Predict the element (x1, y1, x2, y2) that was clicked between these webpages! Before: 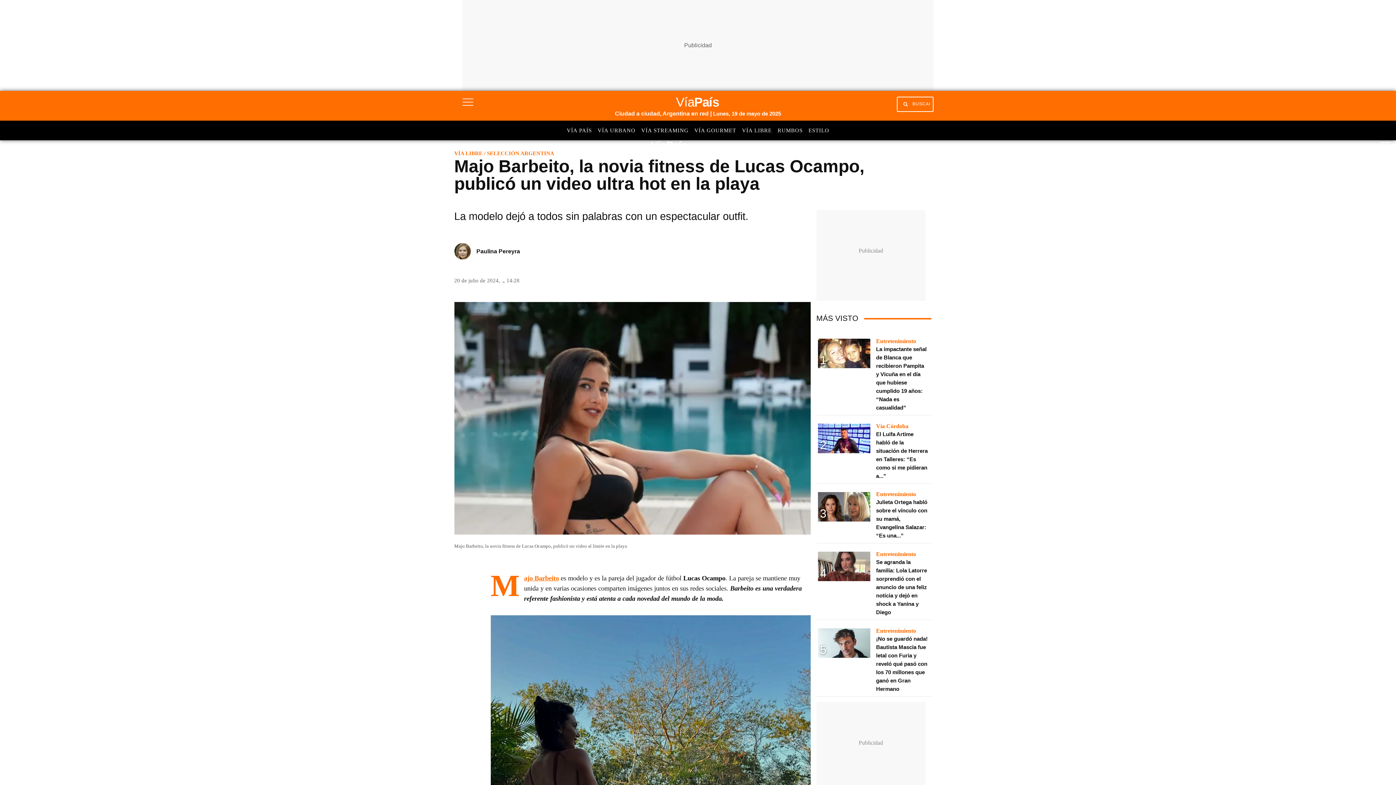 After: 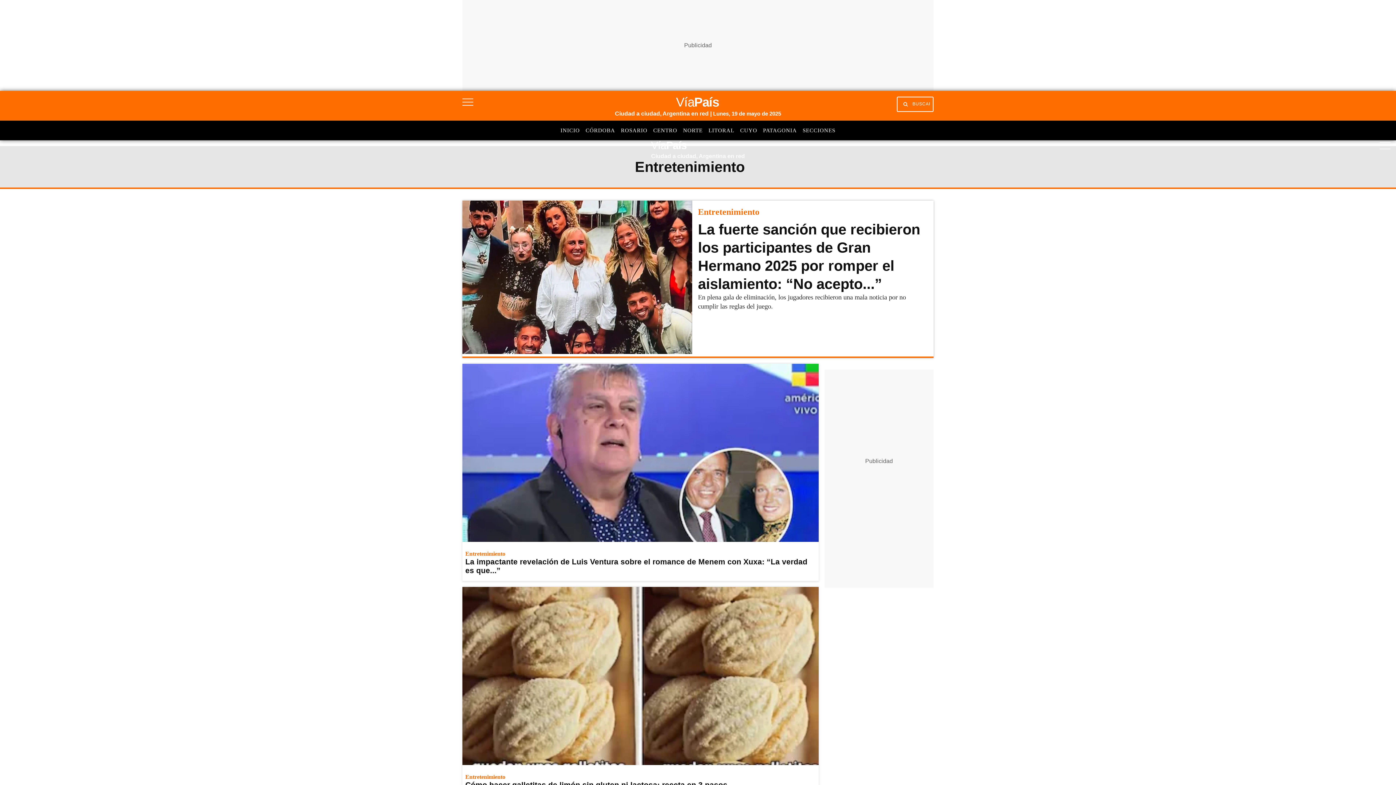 Action: bbox: (876, 337, 925, 345) label: Entretenimiento